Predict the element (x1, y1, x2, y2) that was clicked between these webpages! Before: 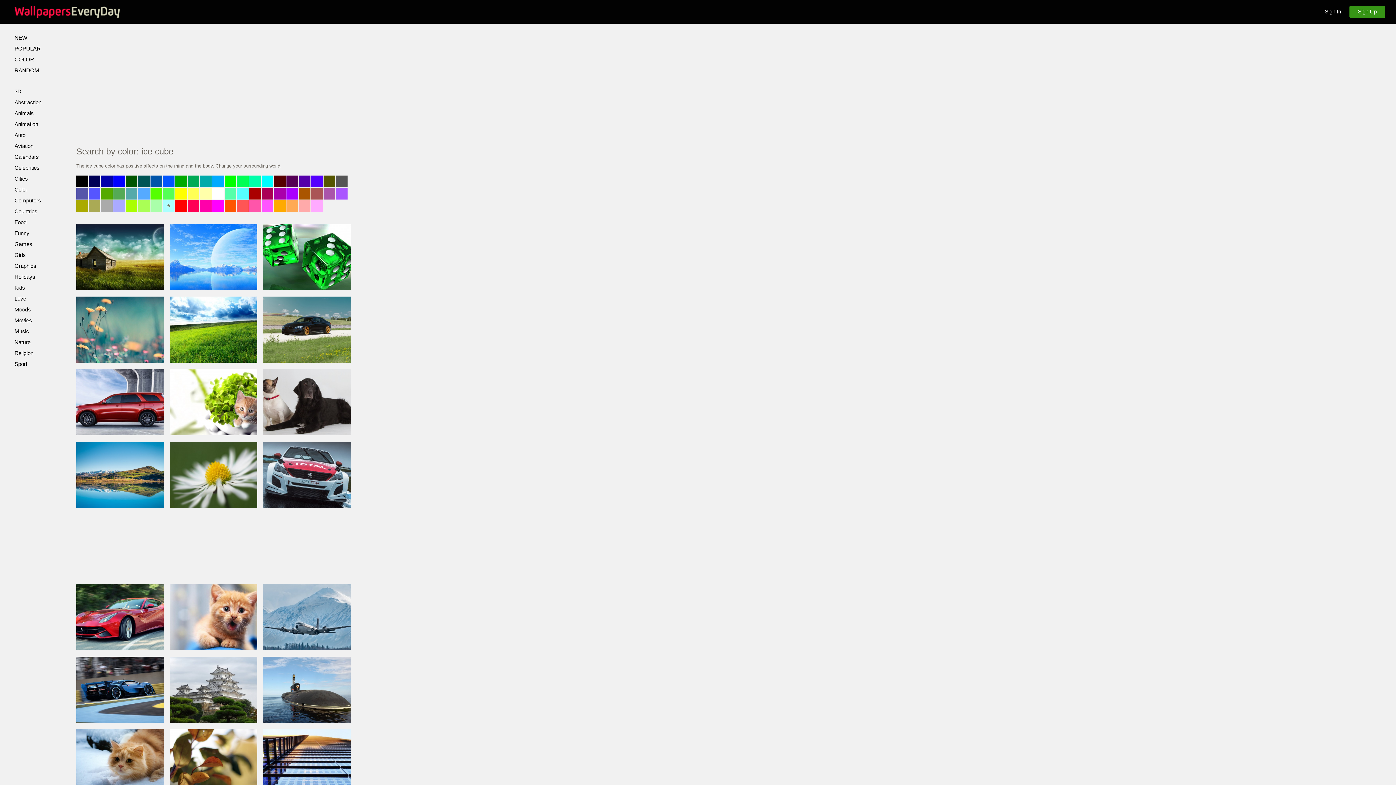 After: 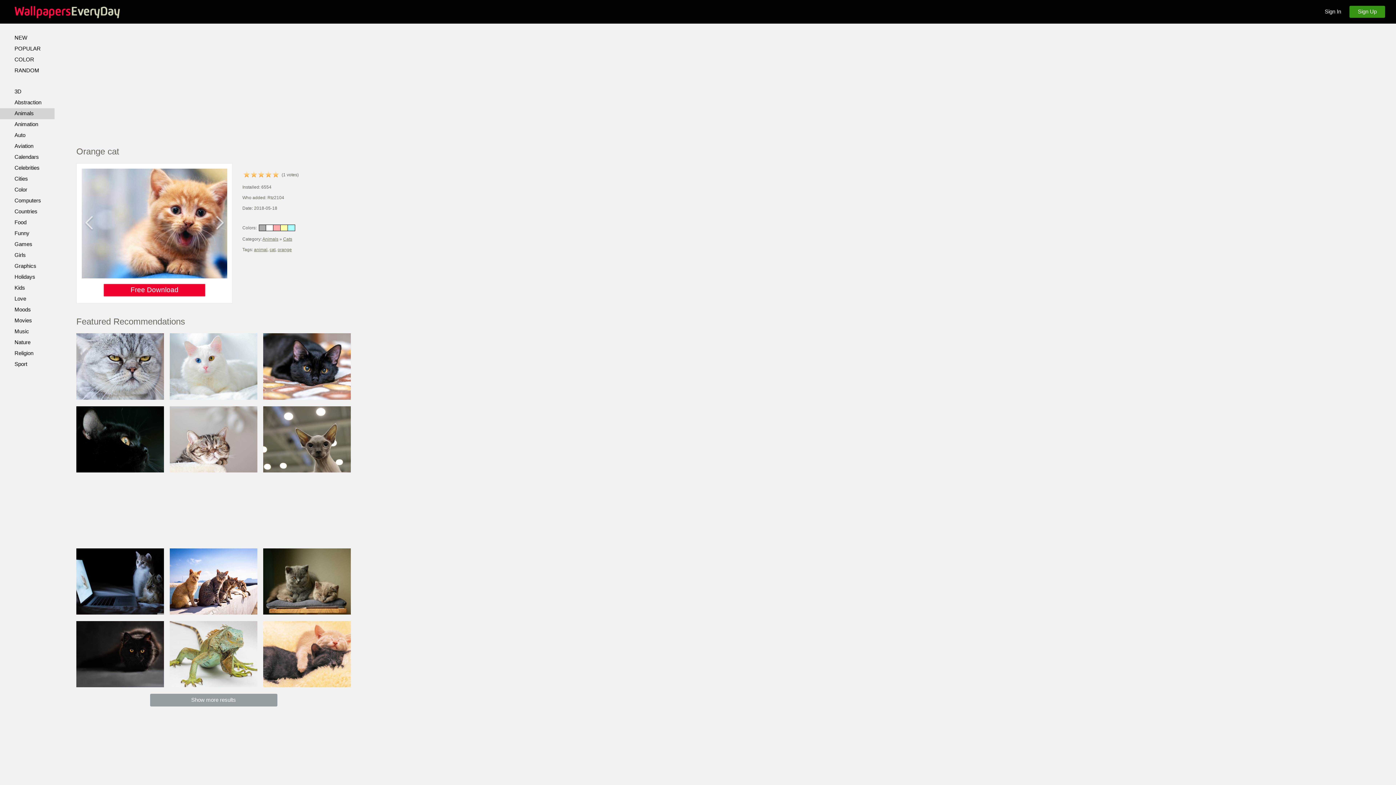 Action: bbox: (169, 584, 257, 650)